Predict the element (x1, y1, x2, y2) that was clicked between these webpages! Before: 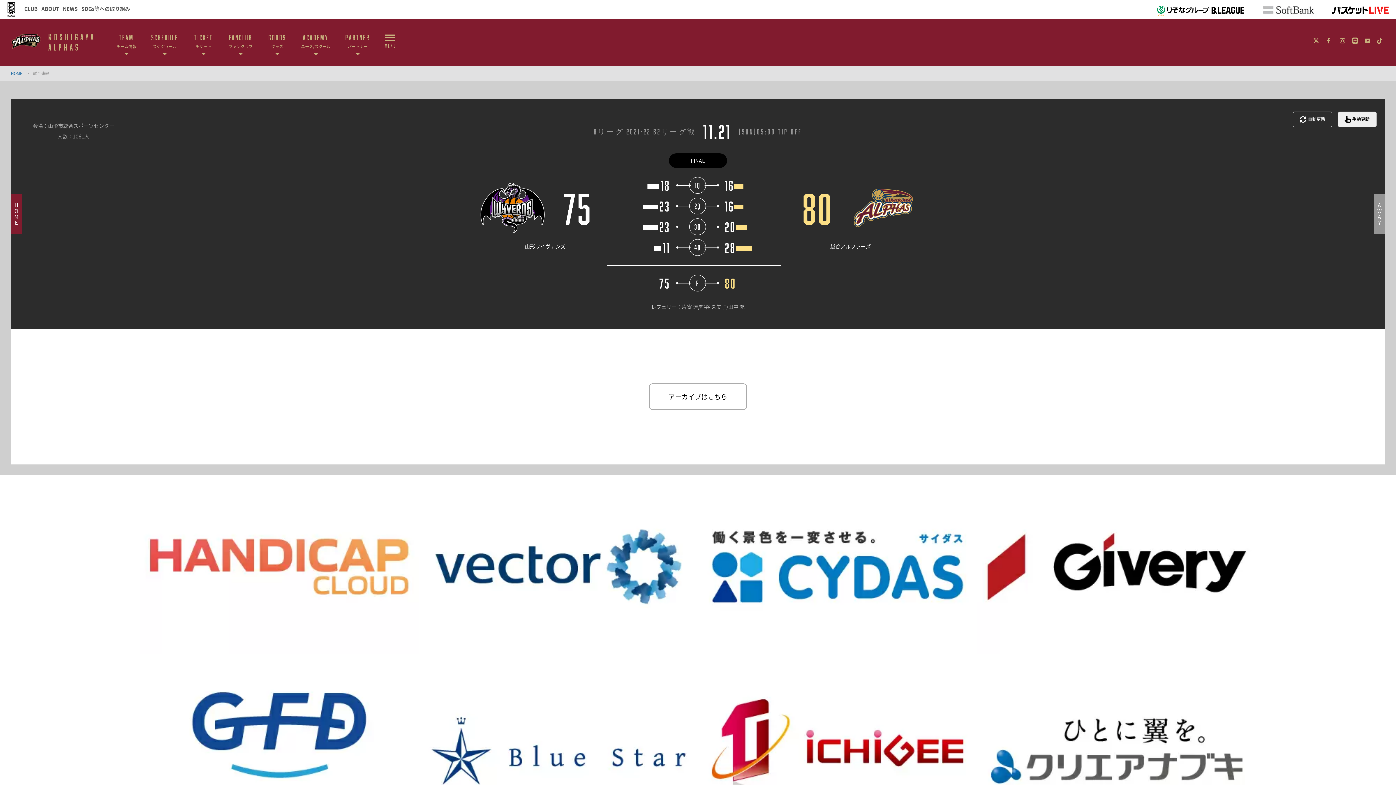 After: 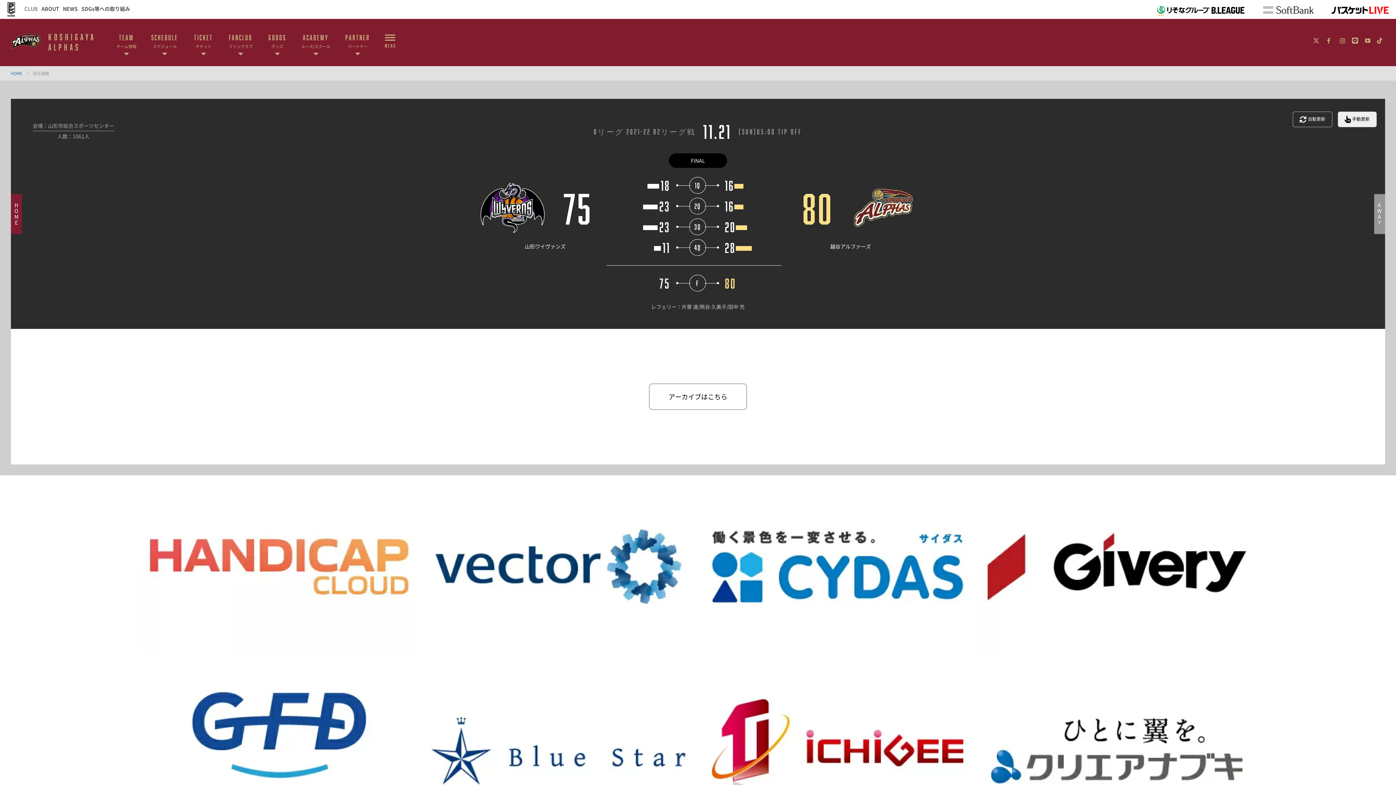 Action: label: CLUB bbox: (24, 1, 37, 15)